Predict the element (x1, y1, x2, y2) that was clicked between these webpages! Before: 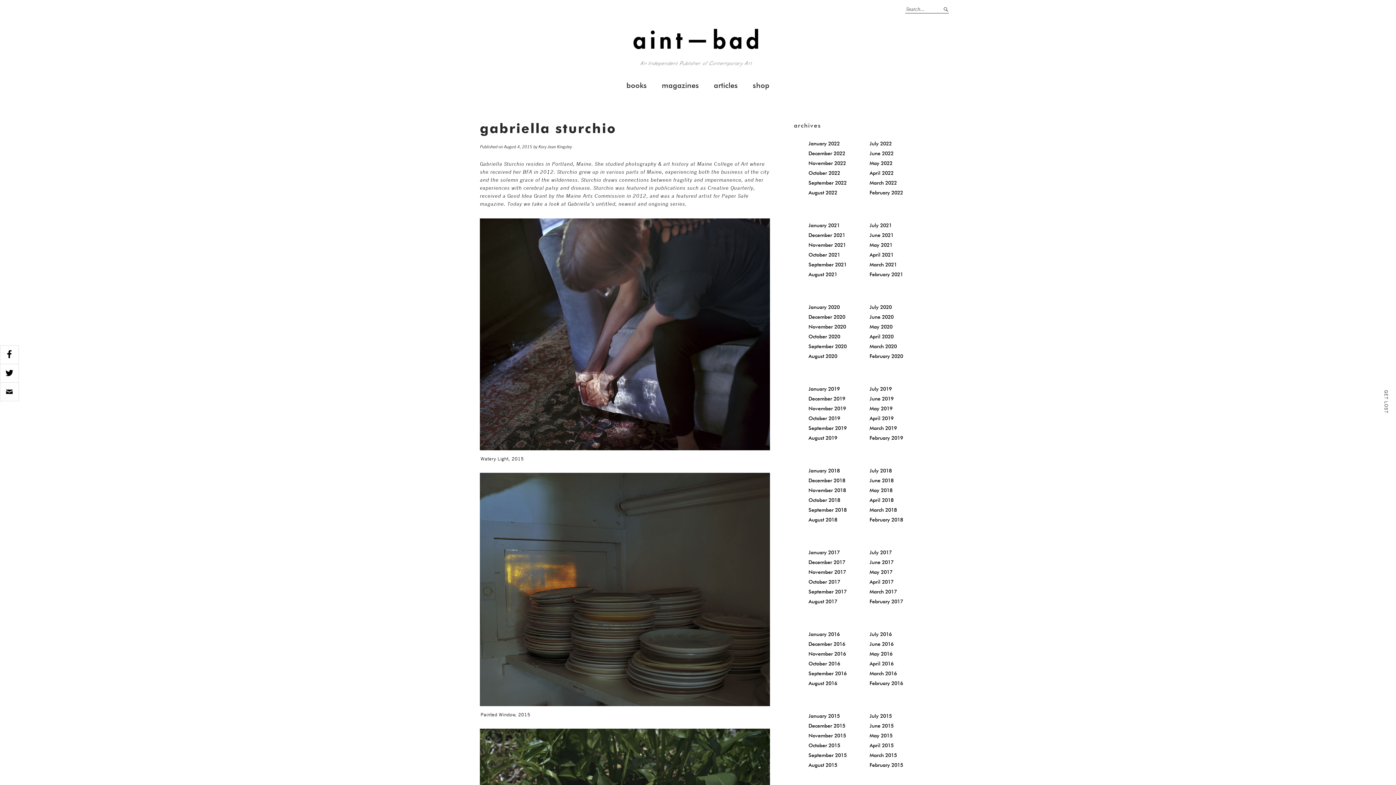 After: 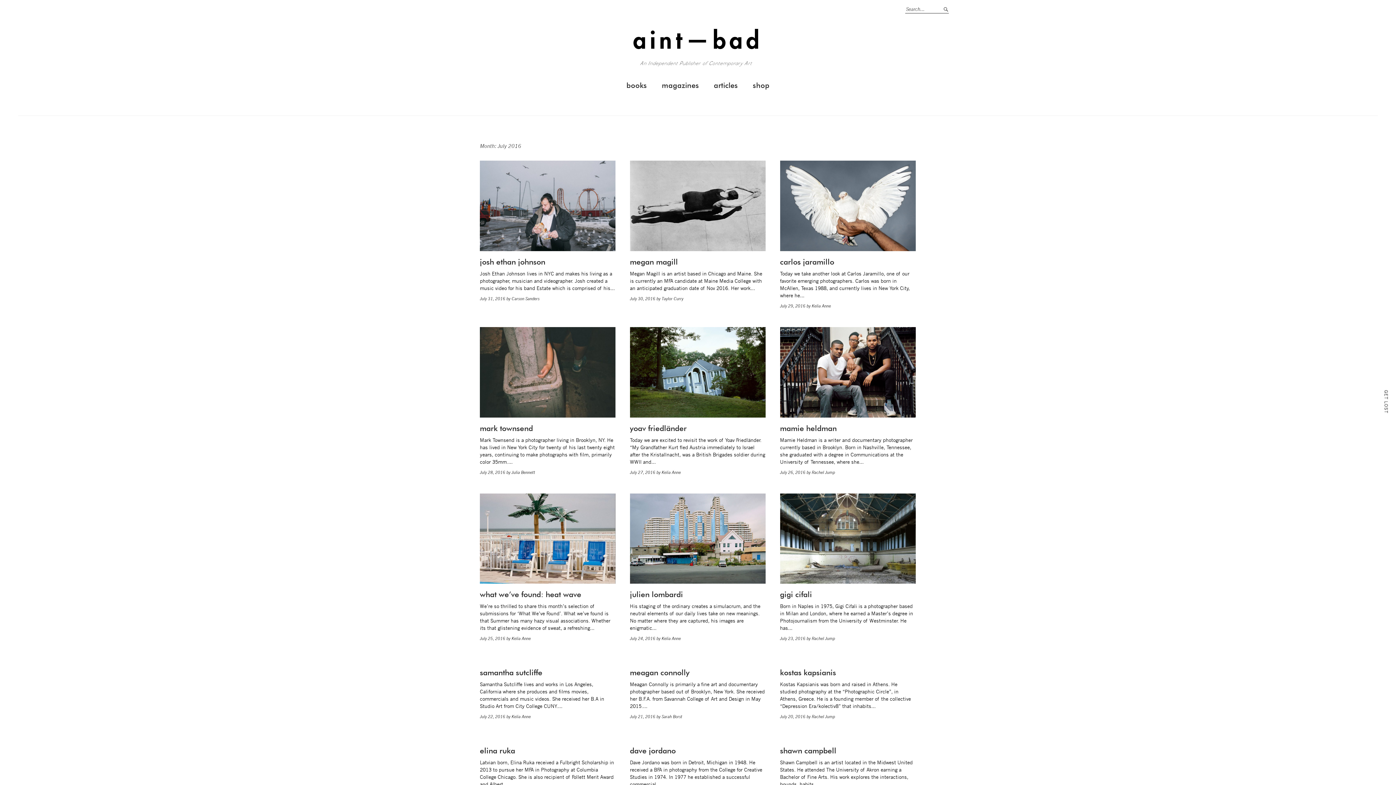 Action: bbox: (869, 631, 892, 637) label: July 2016